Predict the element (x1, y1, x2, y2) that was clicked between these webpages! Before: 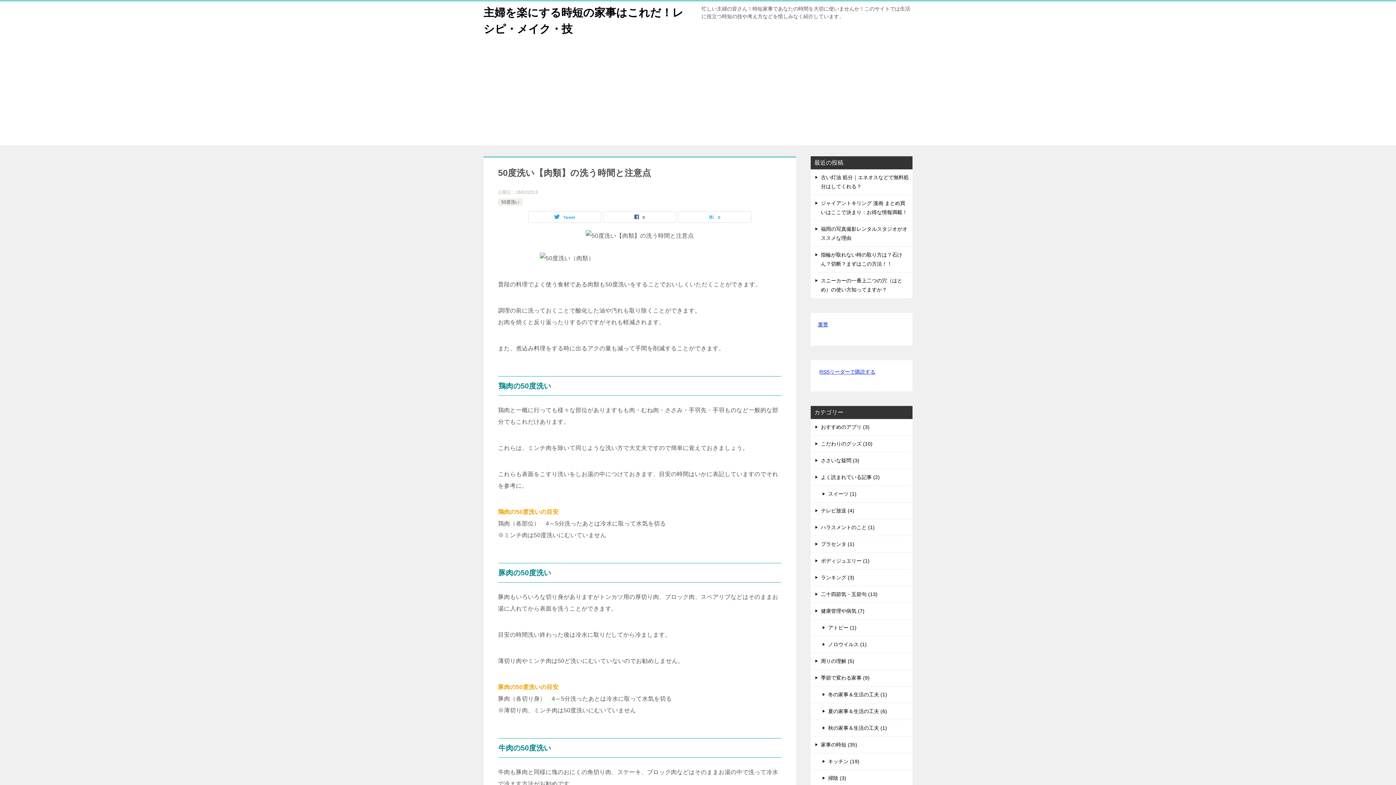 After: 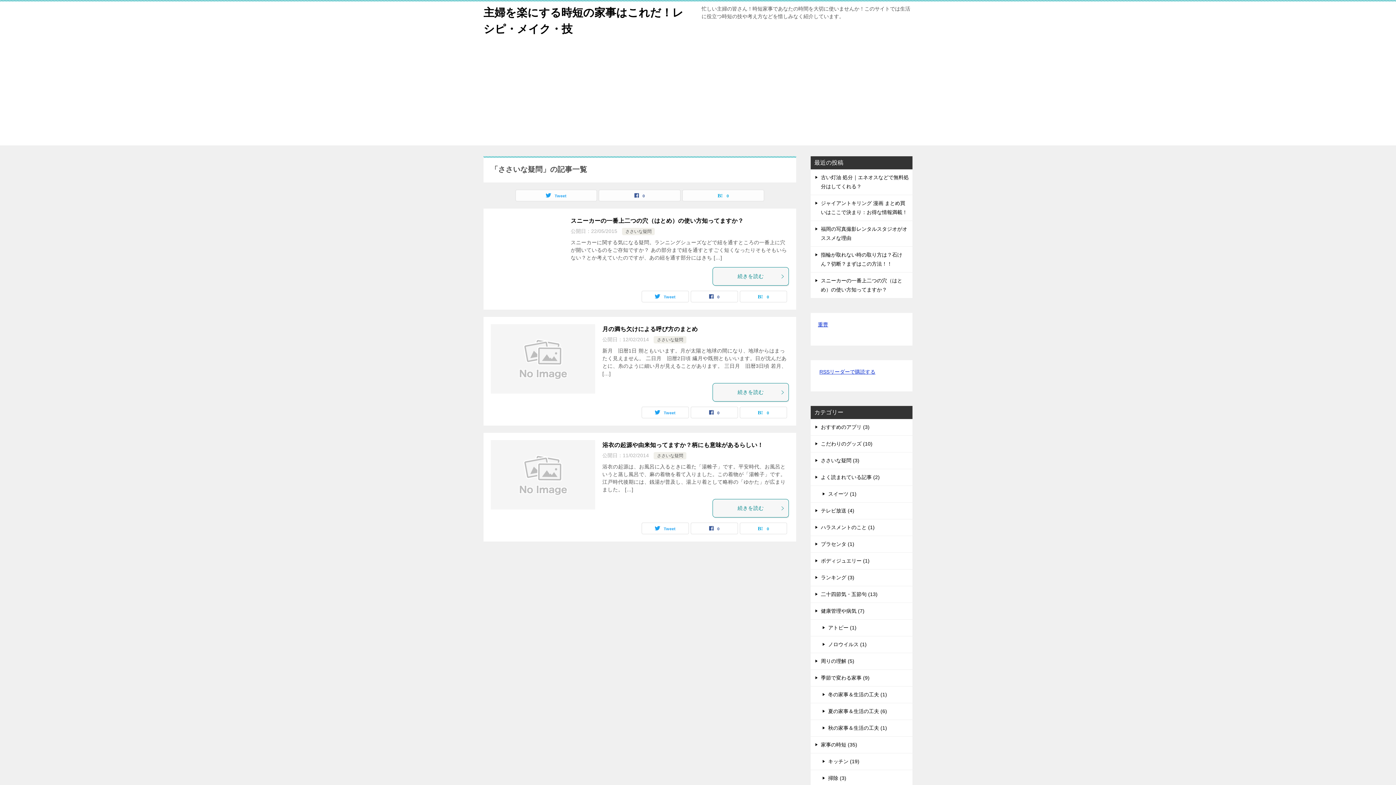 Action: label: ささいな疑問 (3) bbox: (810, 452, 912, 469)